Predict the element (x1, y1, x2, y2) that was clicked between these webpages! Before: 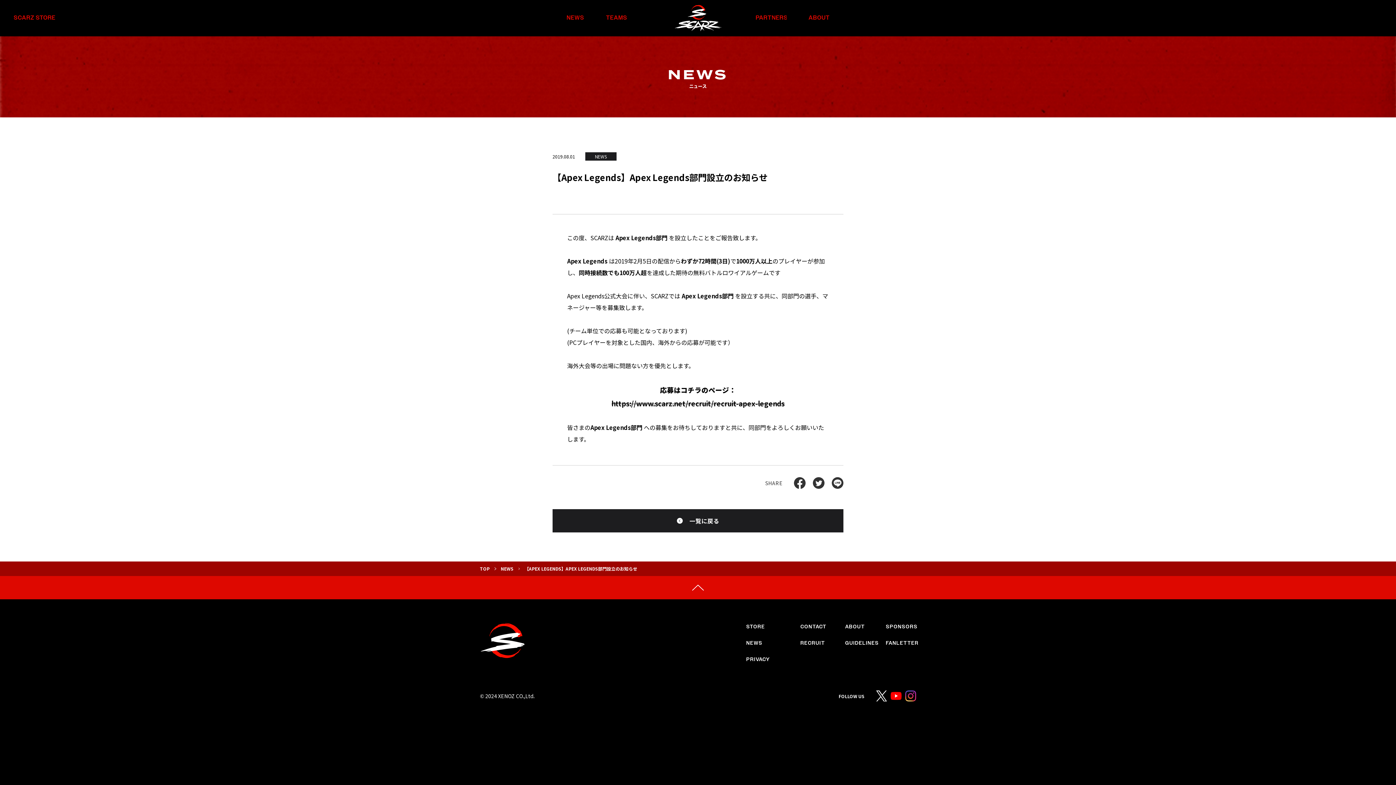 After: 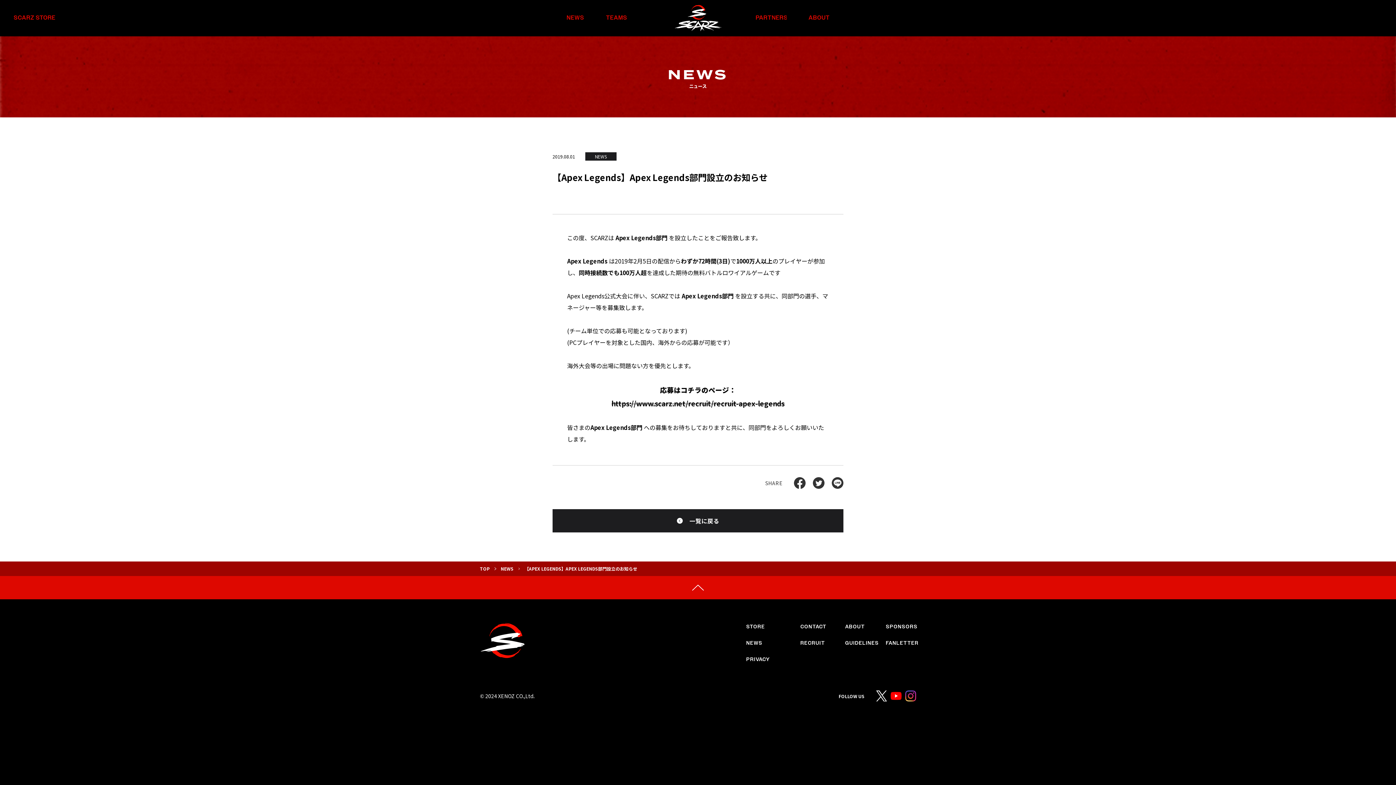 Action: bbox: (0, 576, 1396, 599)